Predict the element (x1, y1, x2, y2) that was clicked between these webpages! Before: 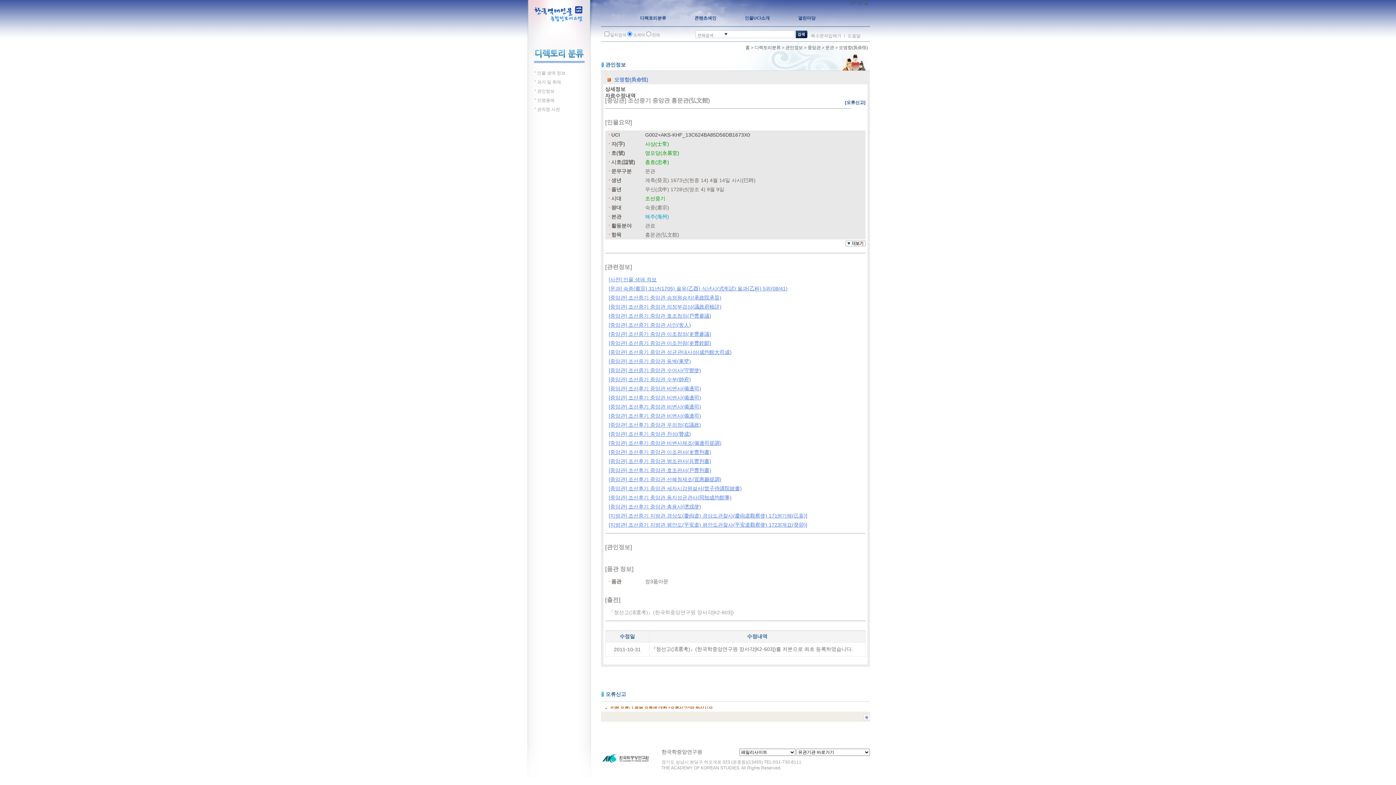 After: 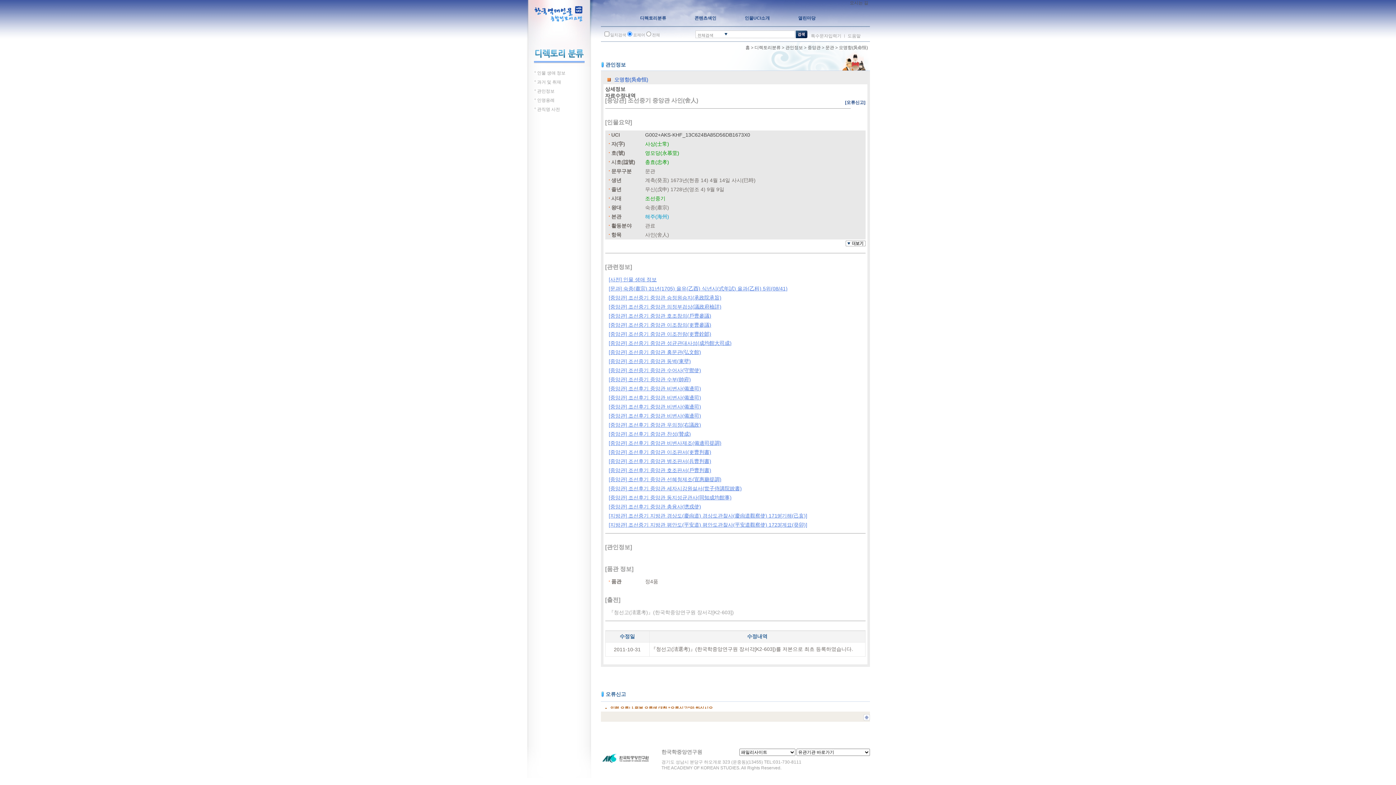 Action: label: [중앙관] 조선중기 중앙관 사인(舍人) bbox: (608, 322, 691, 328)